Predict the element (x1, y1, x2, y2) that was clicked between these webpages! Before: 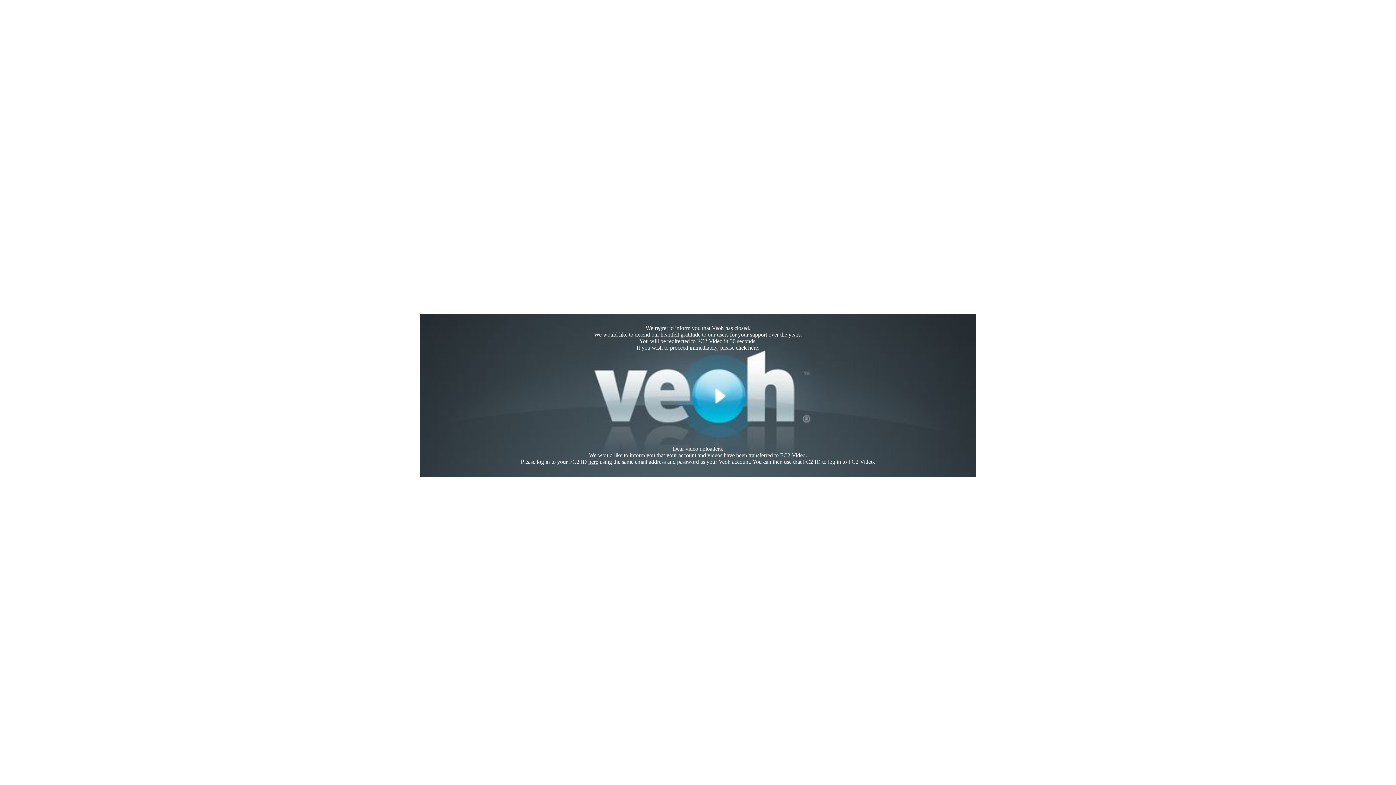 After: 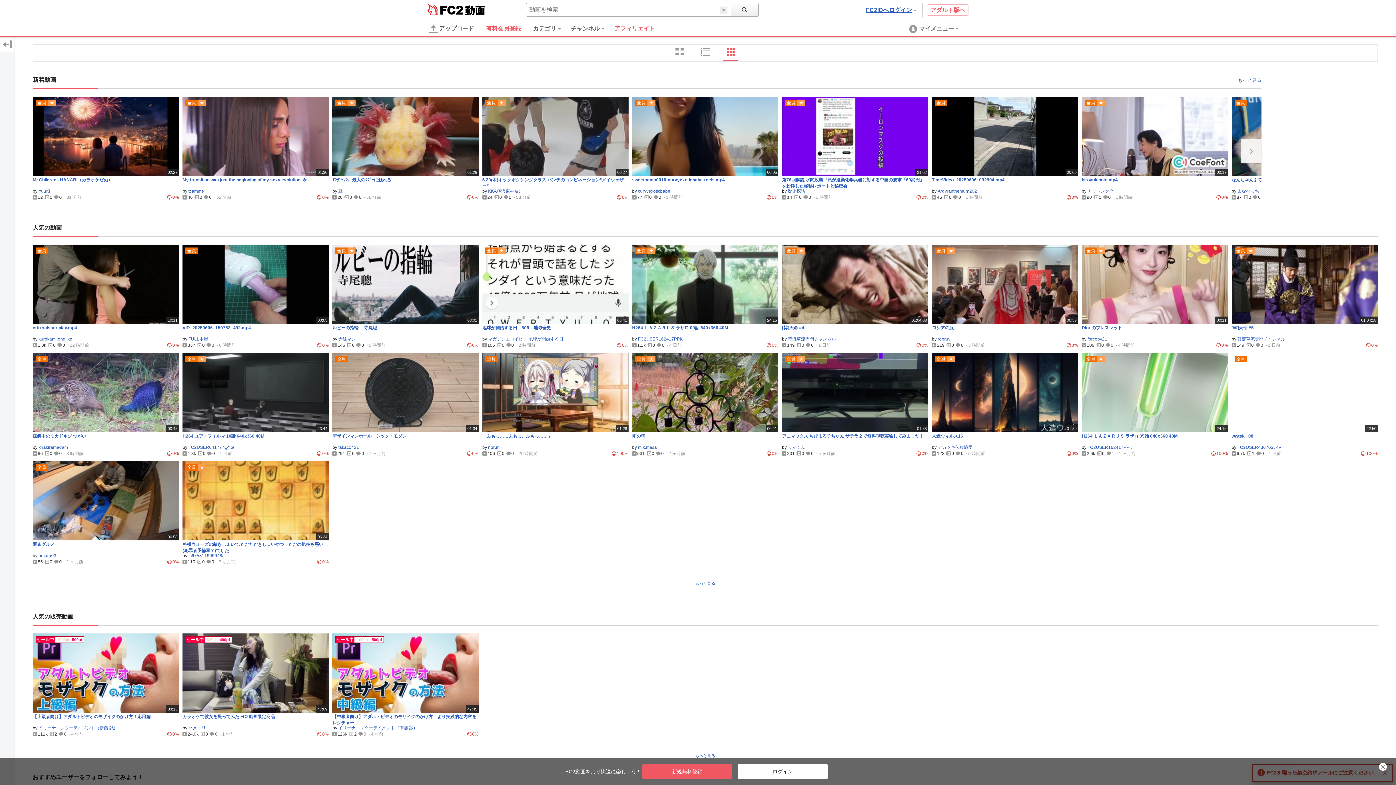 Action: label: here bbox: (748, 344, 758, 350)